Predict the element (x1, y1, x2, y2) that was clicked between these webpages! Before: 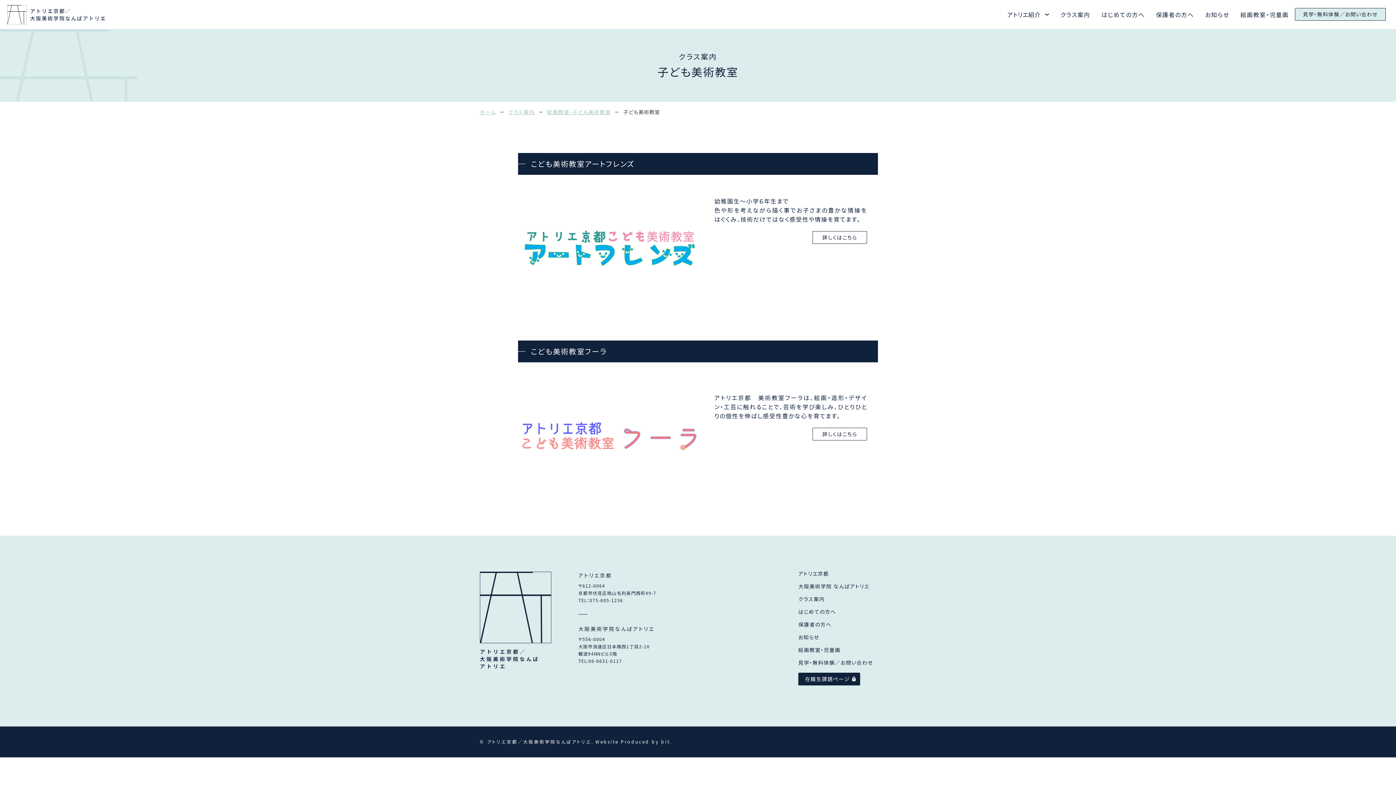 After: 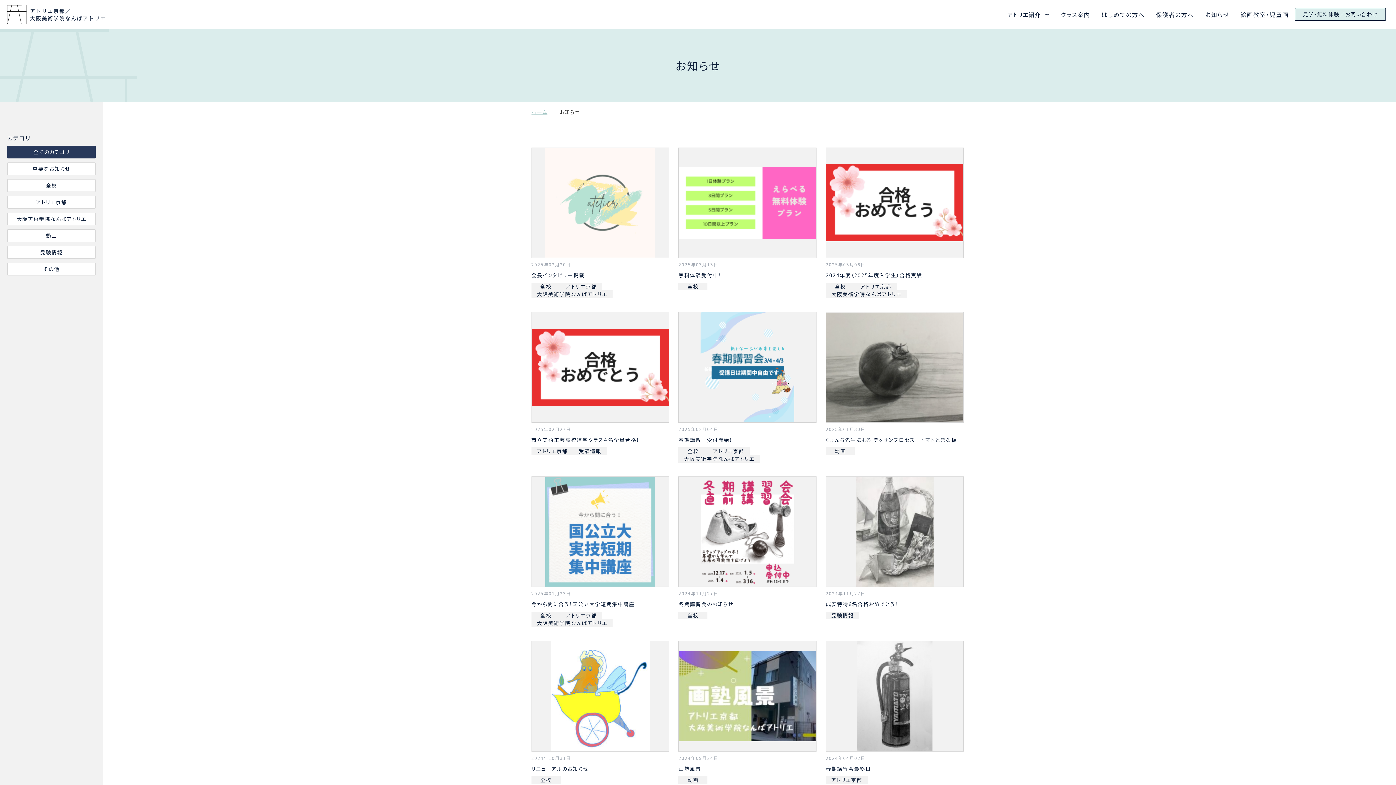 Action: label: お知らせ bbox: (1205, 10, 1229, 18)